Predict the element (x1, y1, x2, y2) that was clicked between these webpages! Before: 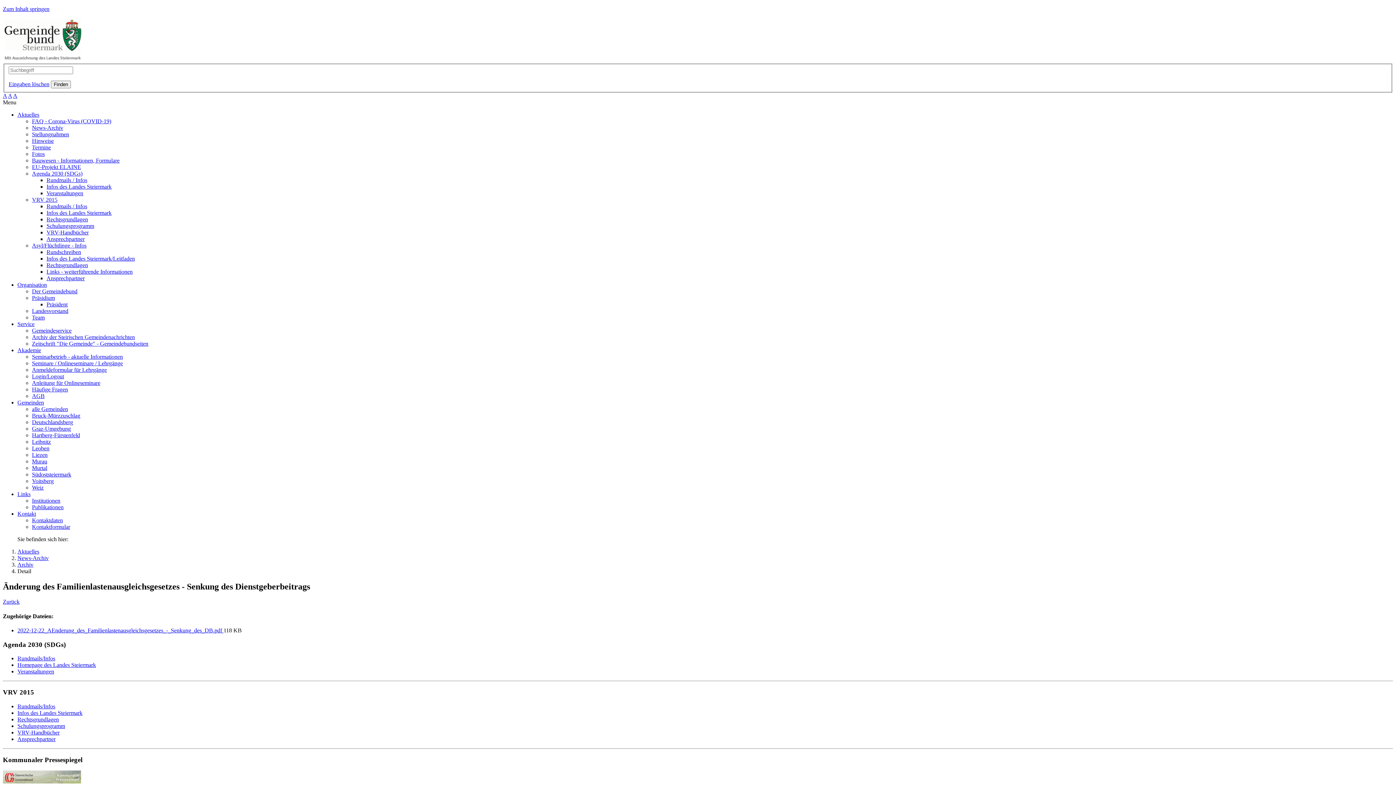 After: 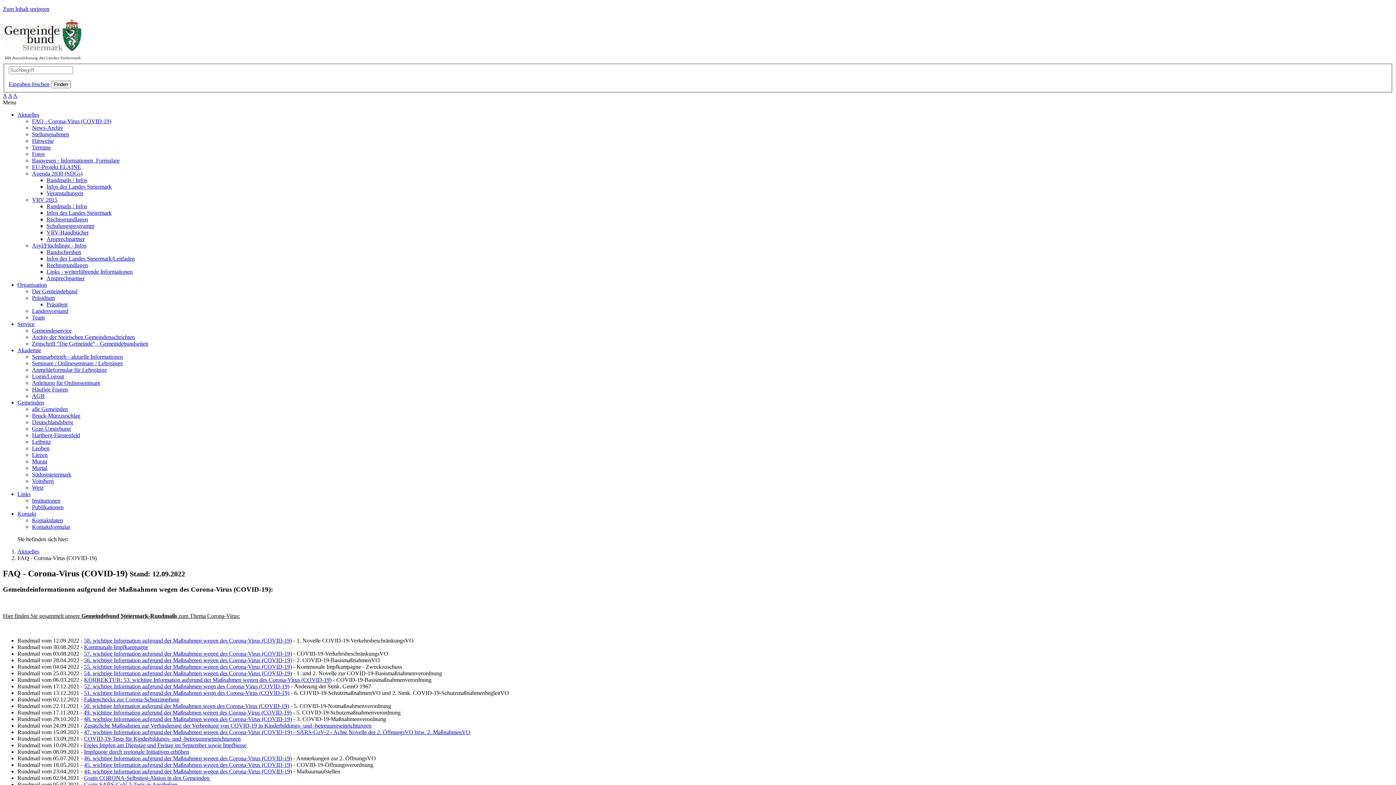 Action: bbox: (32, 118, 111, 124) label: FAQ - Corona-Virus (COVID-19)